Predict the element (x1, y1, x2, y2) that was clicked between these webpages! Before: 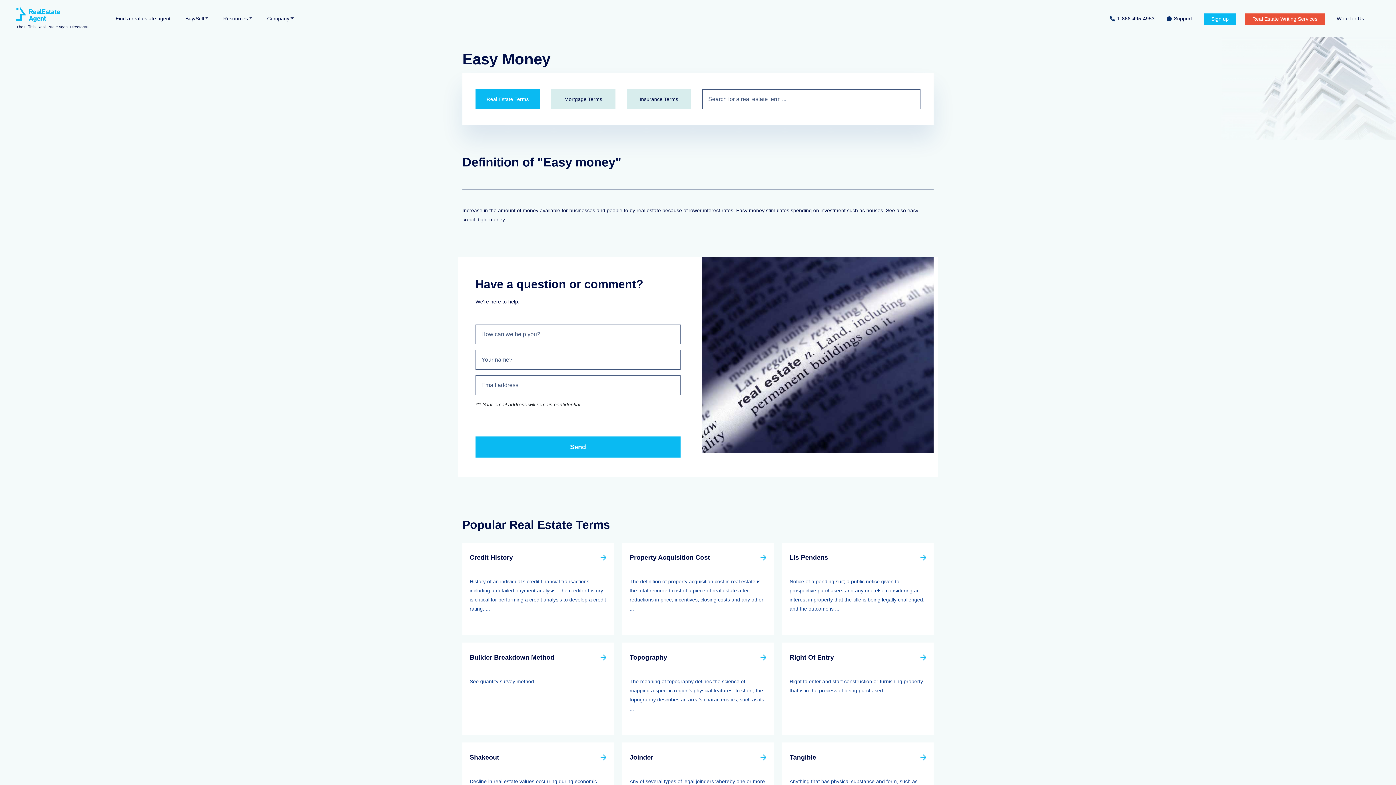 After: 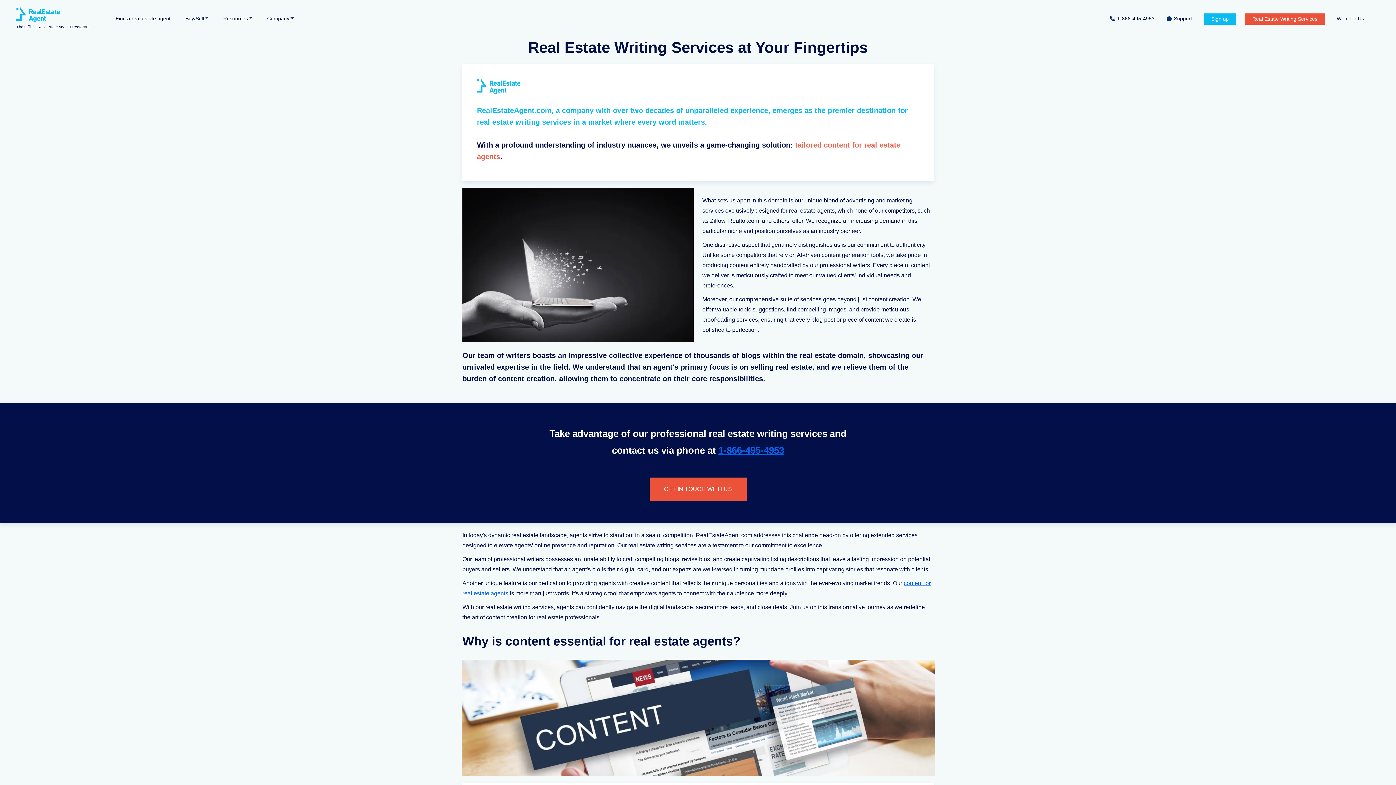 Action: label: Real Estate Writing Services bbox: (1245, 13, 1325, 24)